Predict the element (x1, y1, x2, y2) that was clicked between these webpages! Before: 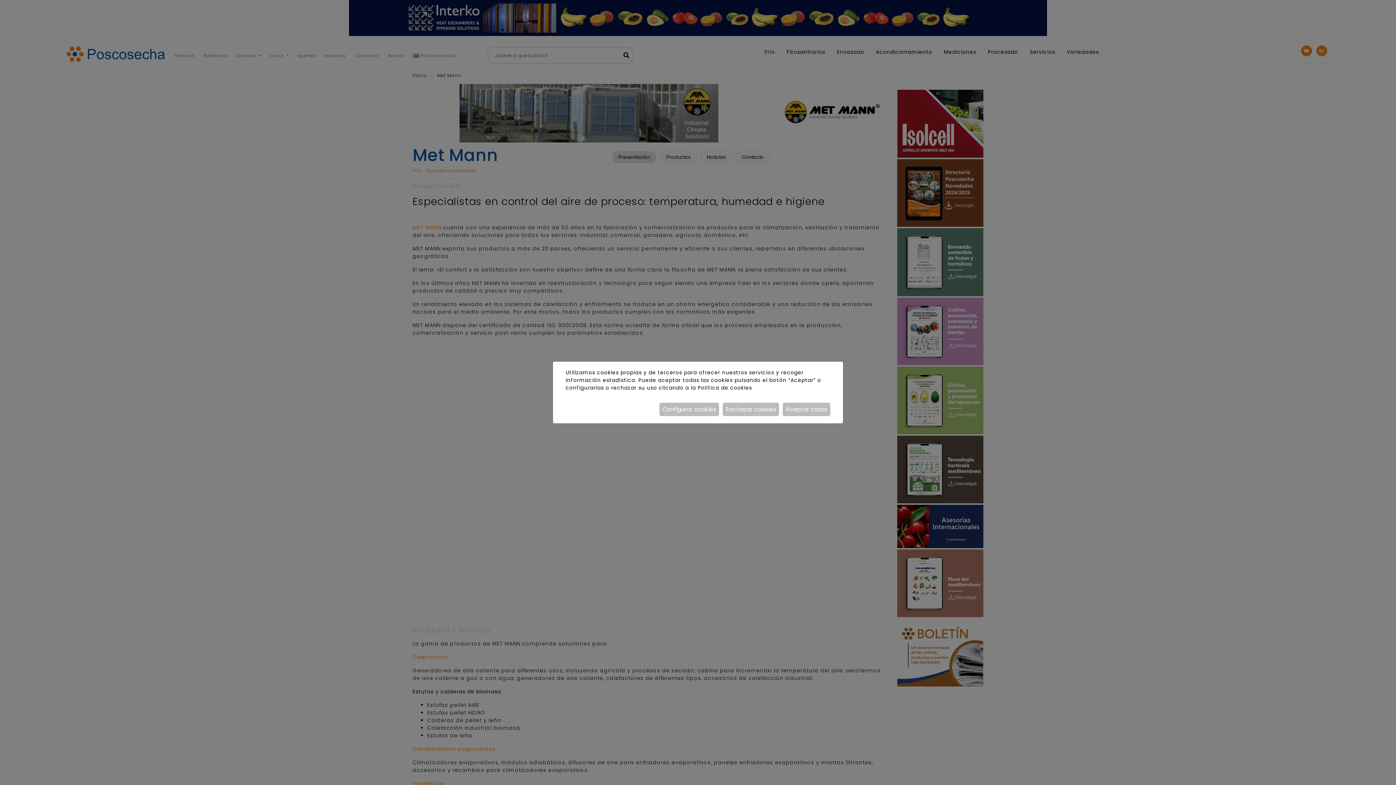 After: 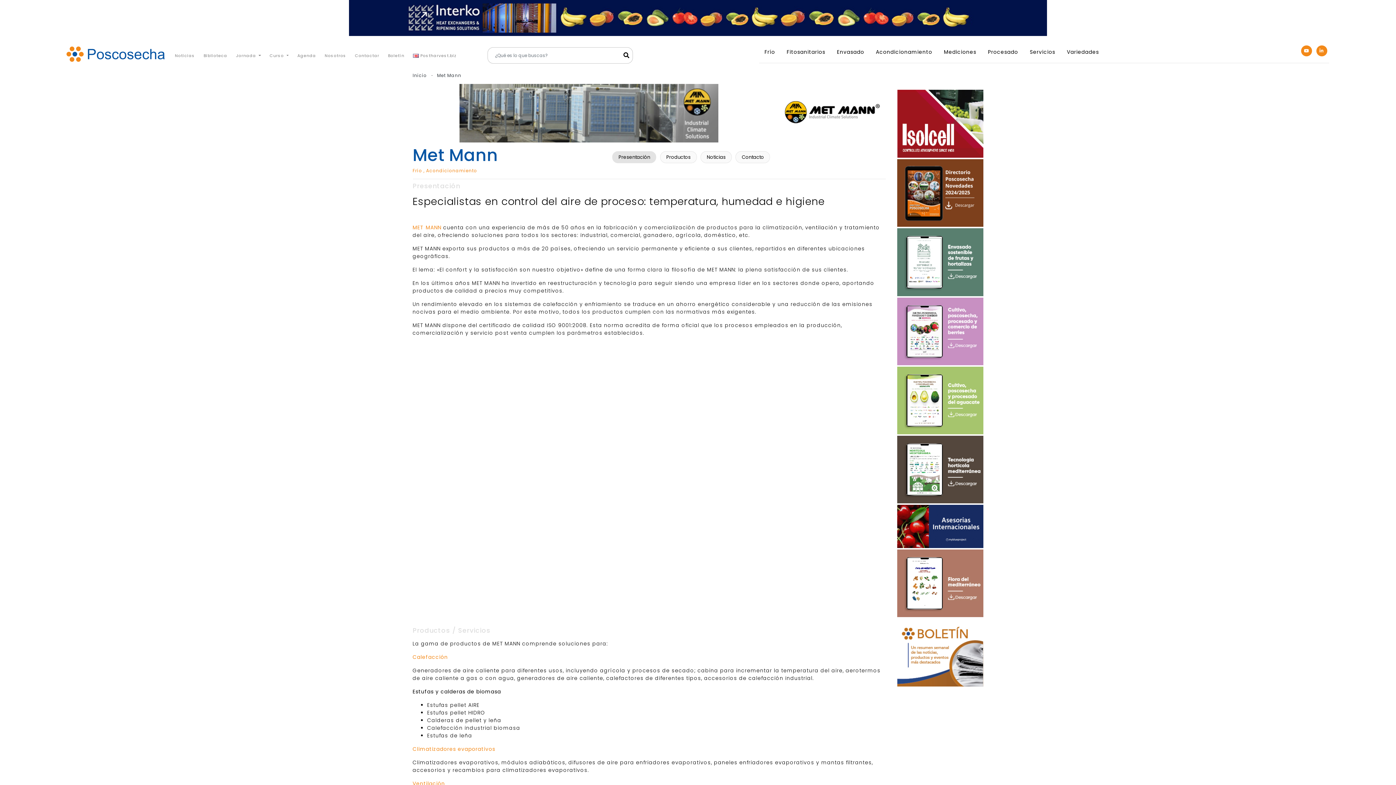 Action: bbox: (782, 402, 830, 416) label: Aceptar todas